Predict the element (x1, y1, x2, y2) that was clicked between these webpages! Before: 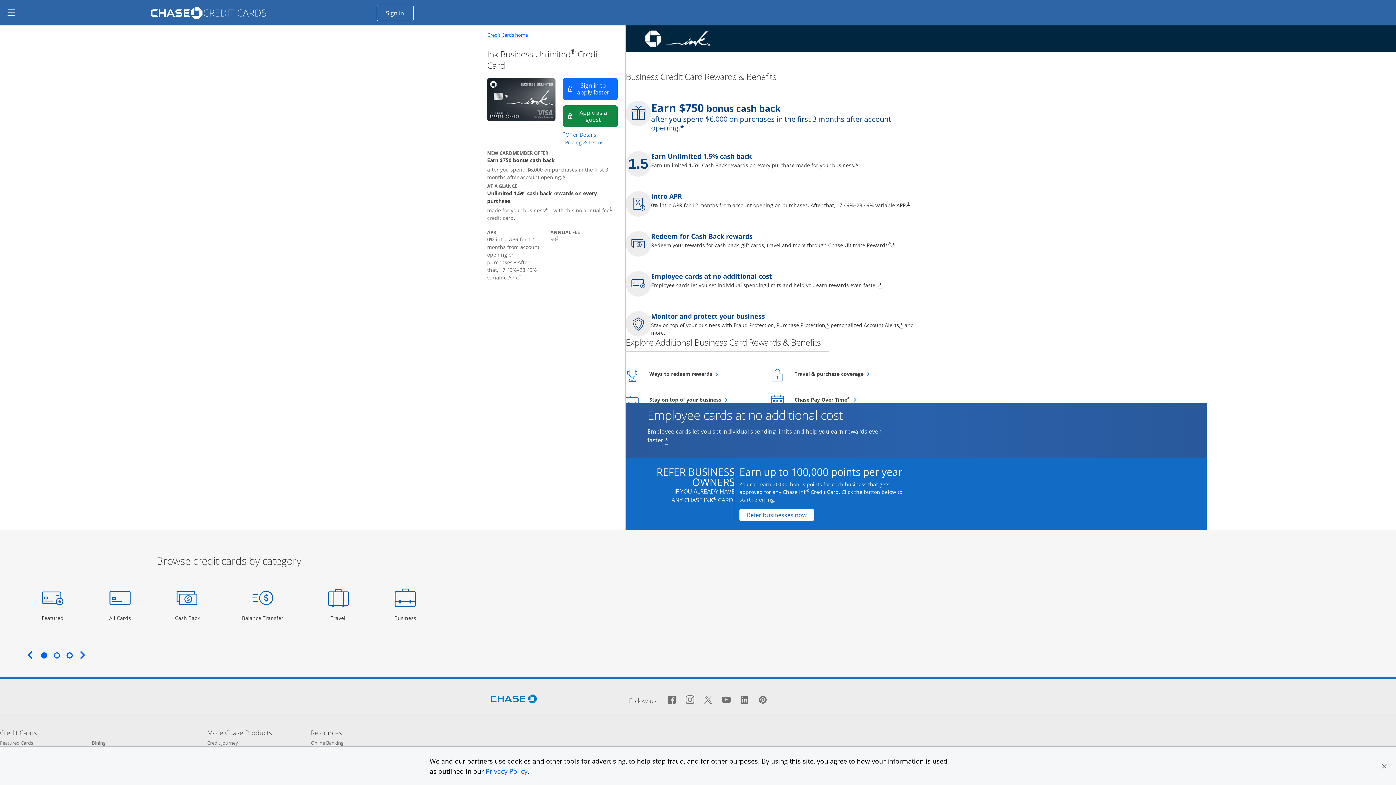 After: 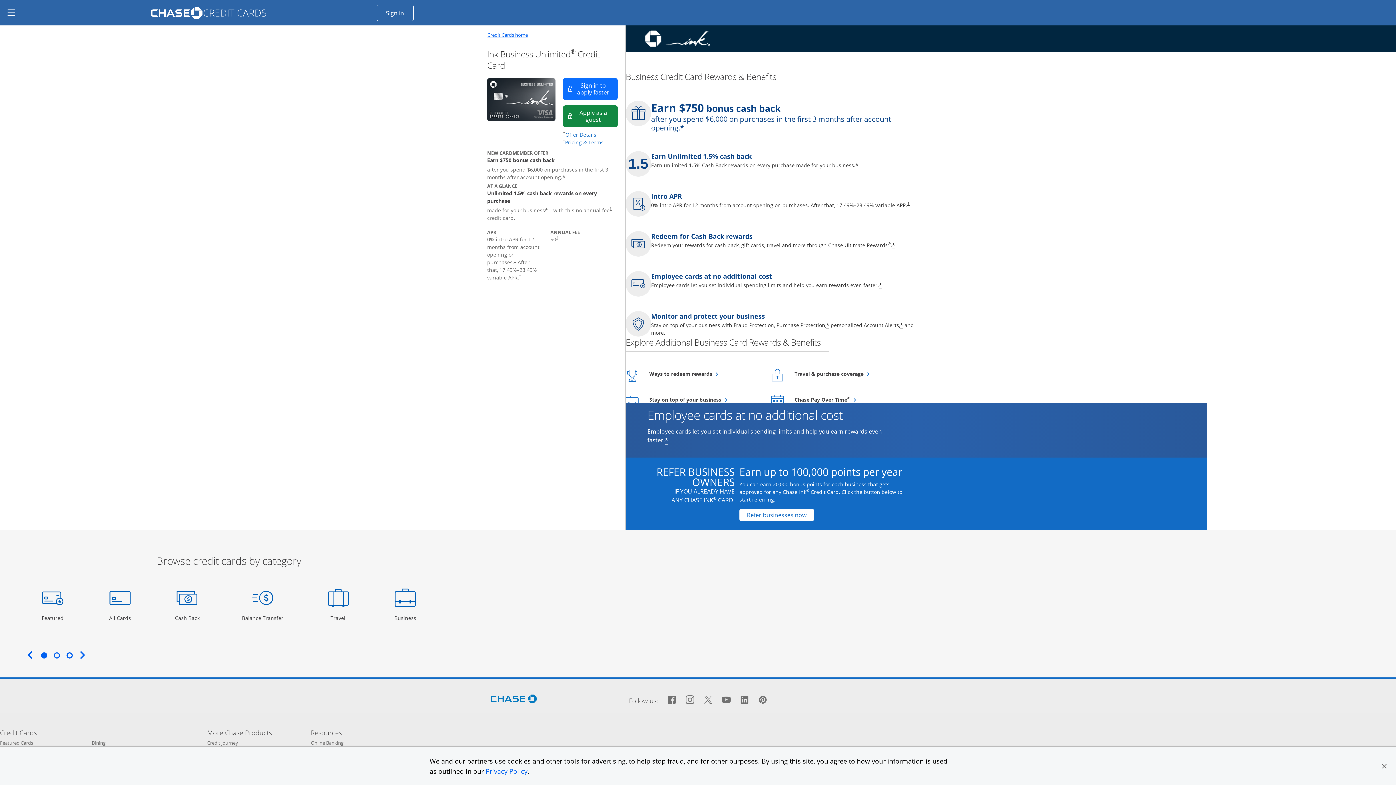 Action: bbox: (609, 206, 612, 210) label: Dagger Opens pricing and terms in new window